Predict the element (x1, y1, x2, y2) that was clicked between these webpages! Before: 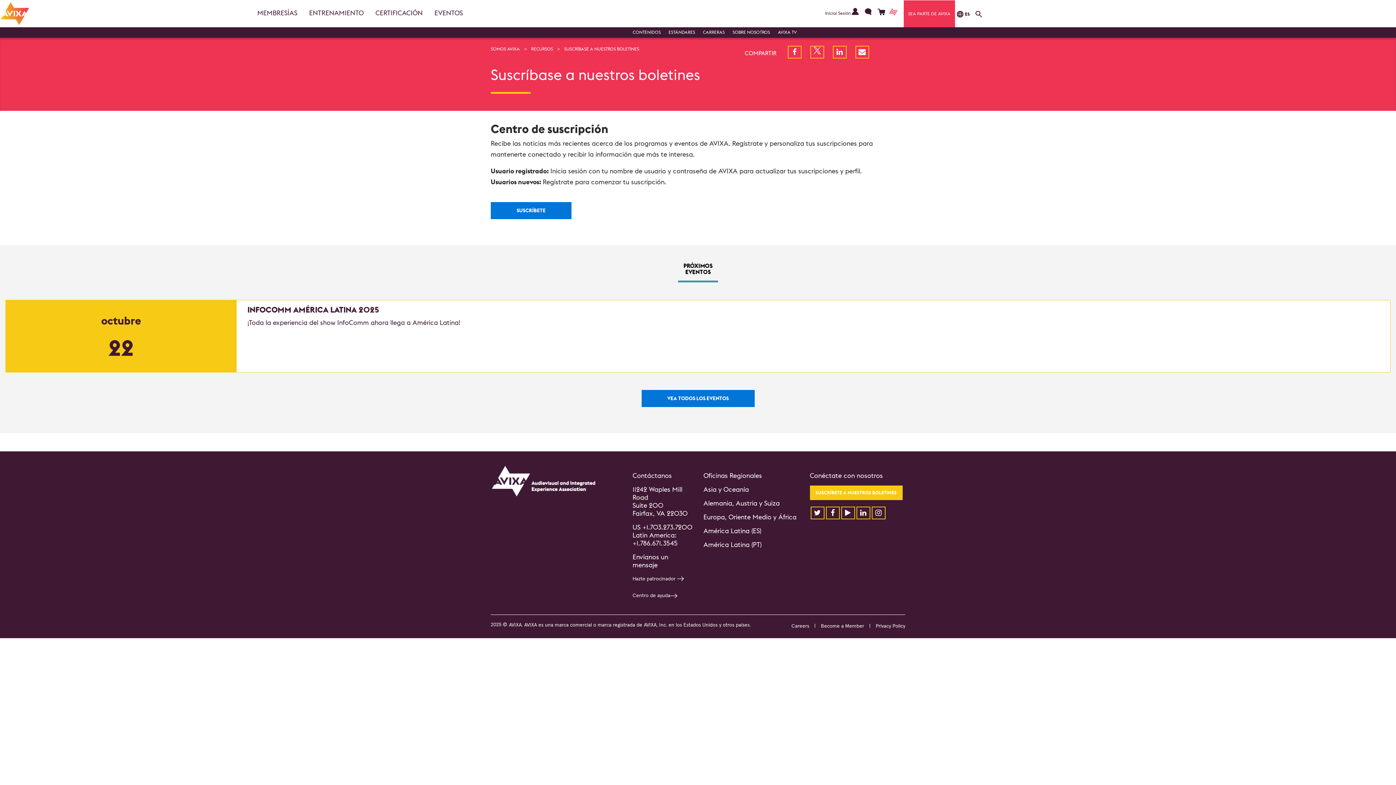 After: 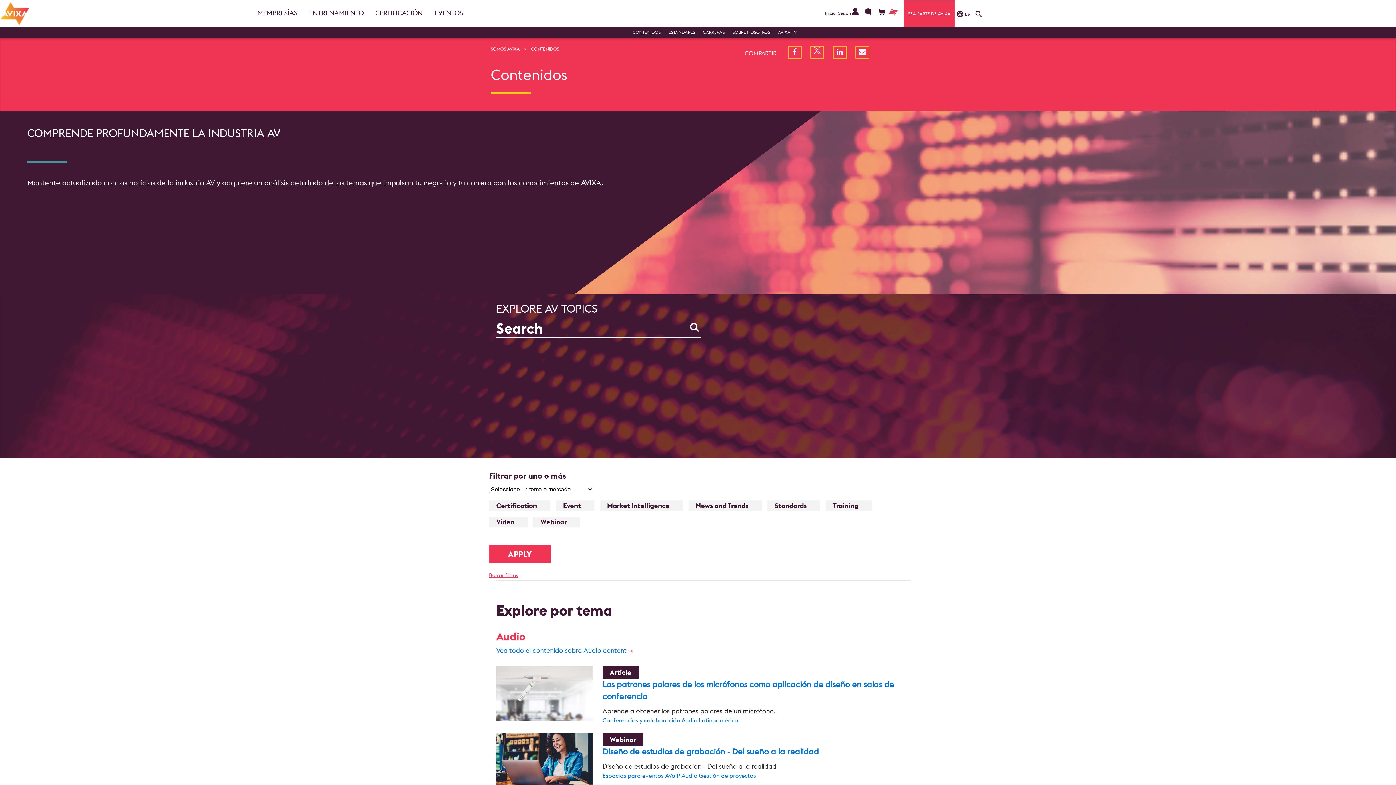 Action: bbox: (628, 26, 664, 37) label: CONTENIDOS
(CURRENT)